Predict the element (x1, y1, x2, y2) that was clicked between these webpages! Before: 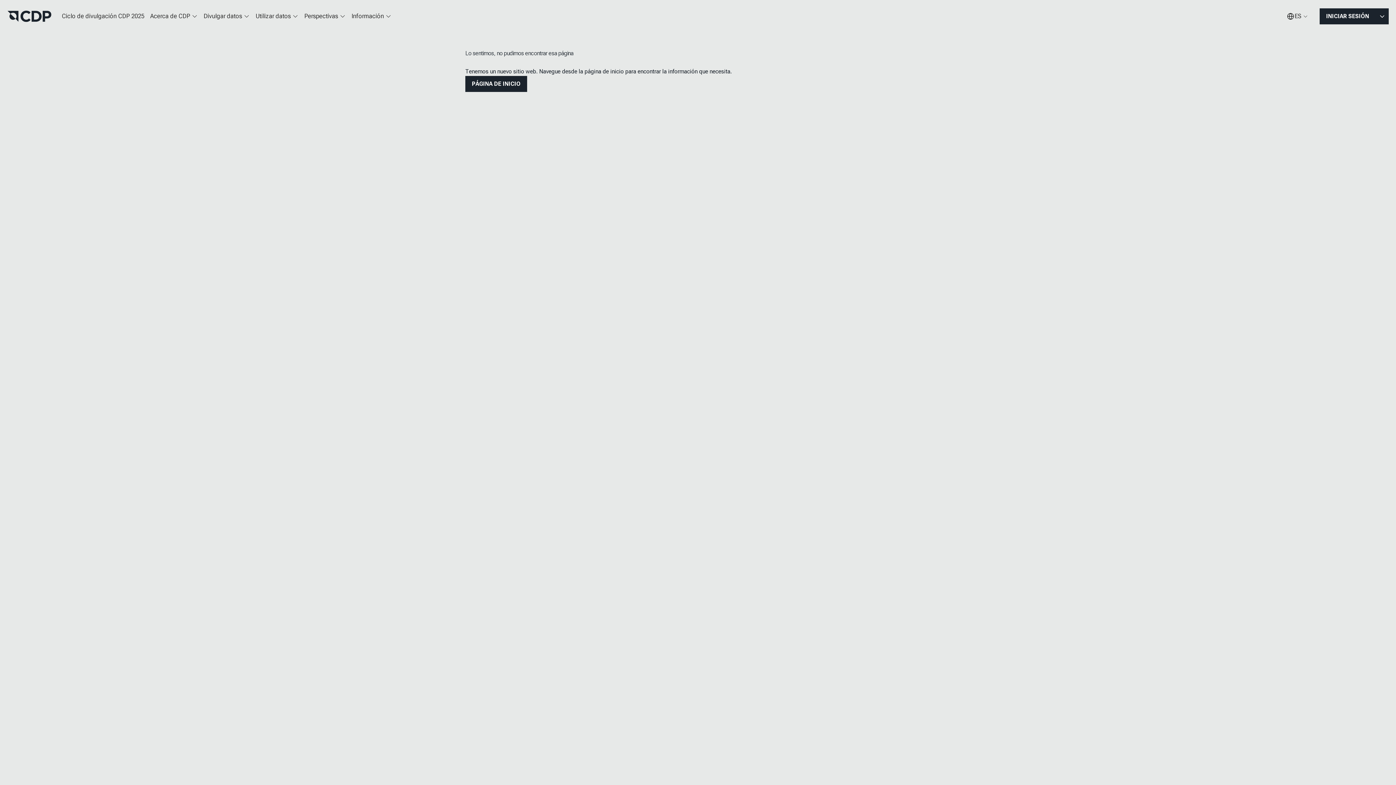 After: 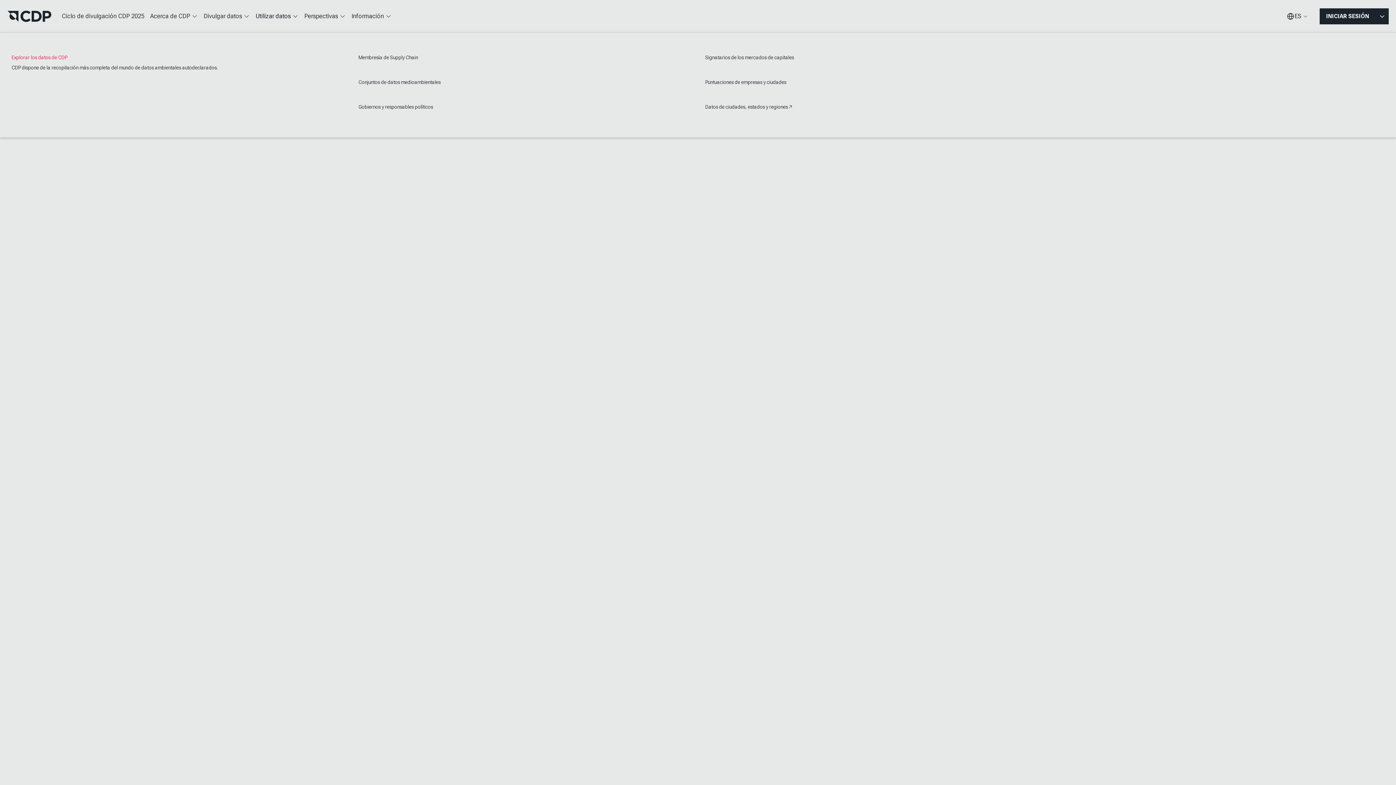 Action: label: Utilizar datos bbox: (252, 7, 301, 25)